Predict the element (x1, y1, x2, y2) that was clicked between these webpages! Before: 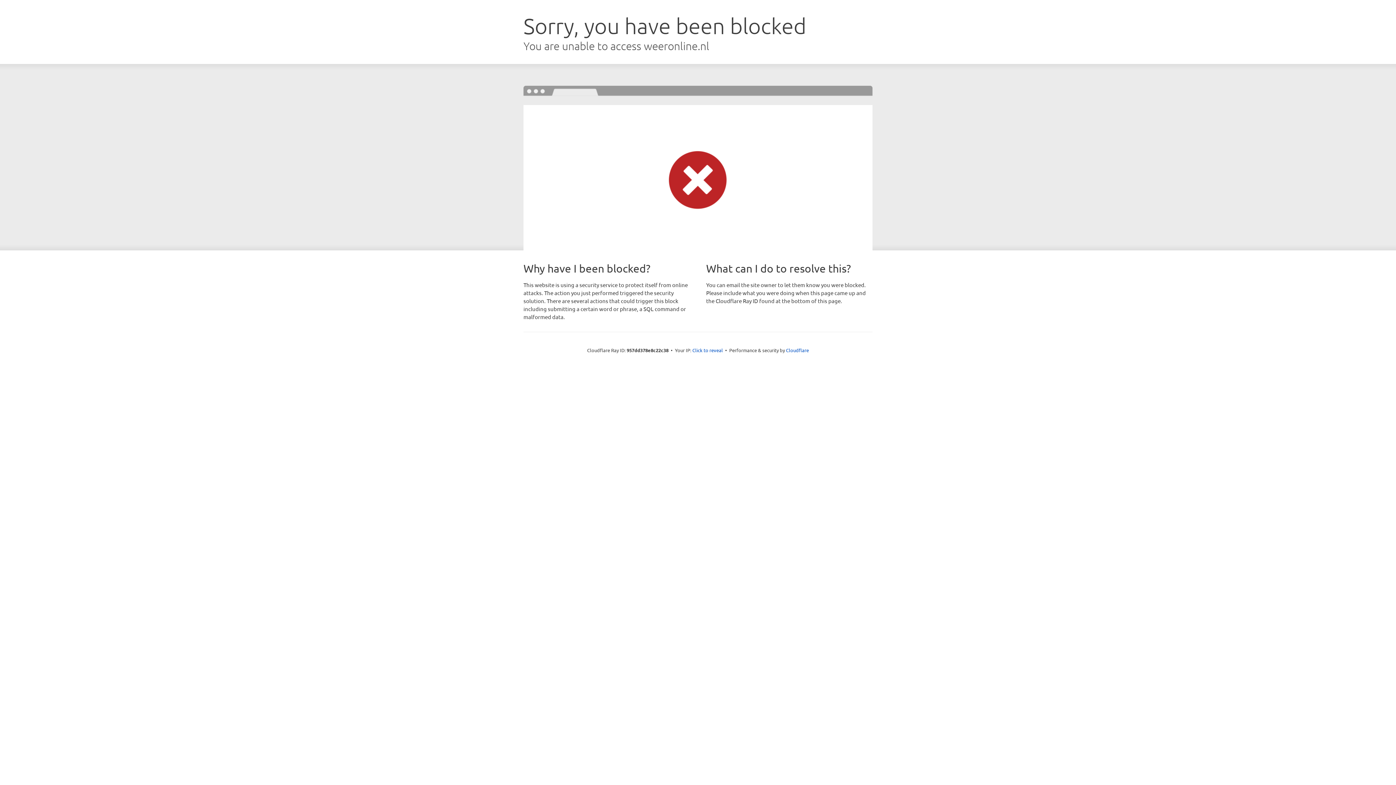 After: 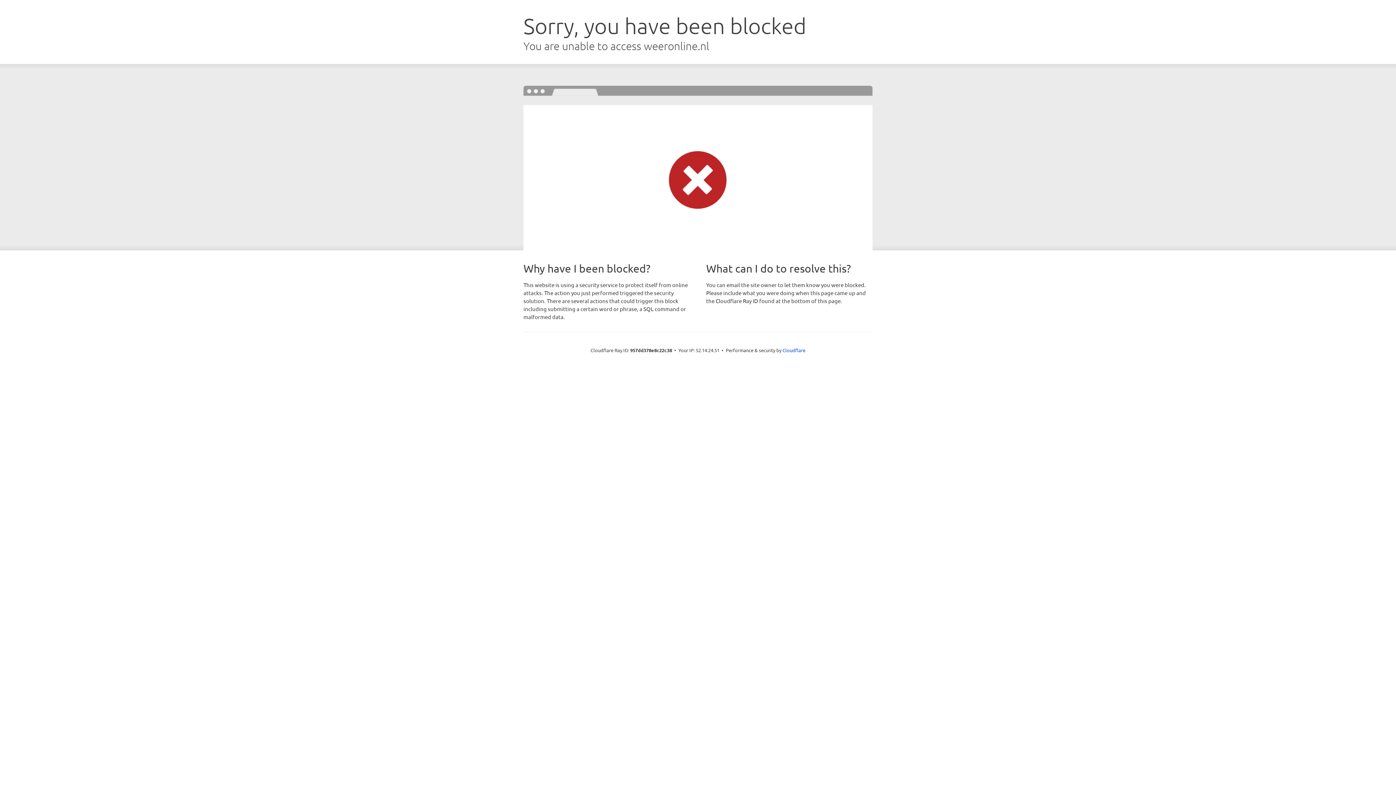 Action: label: Click to reveal bbox: (692, 346, 723, 353)